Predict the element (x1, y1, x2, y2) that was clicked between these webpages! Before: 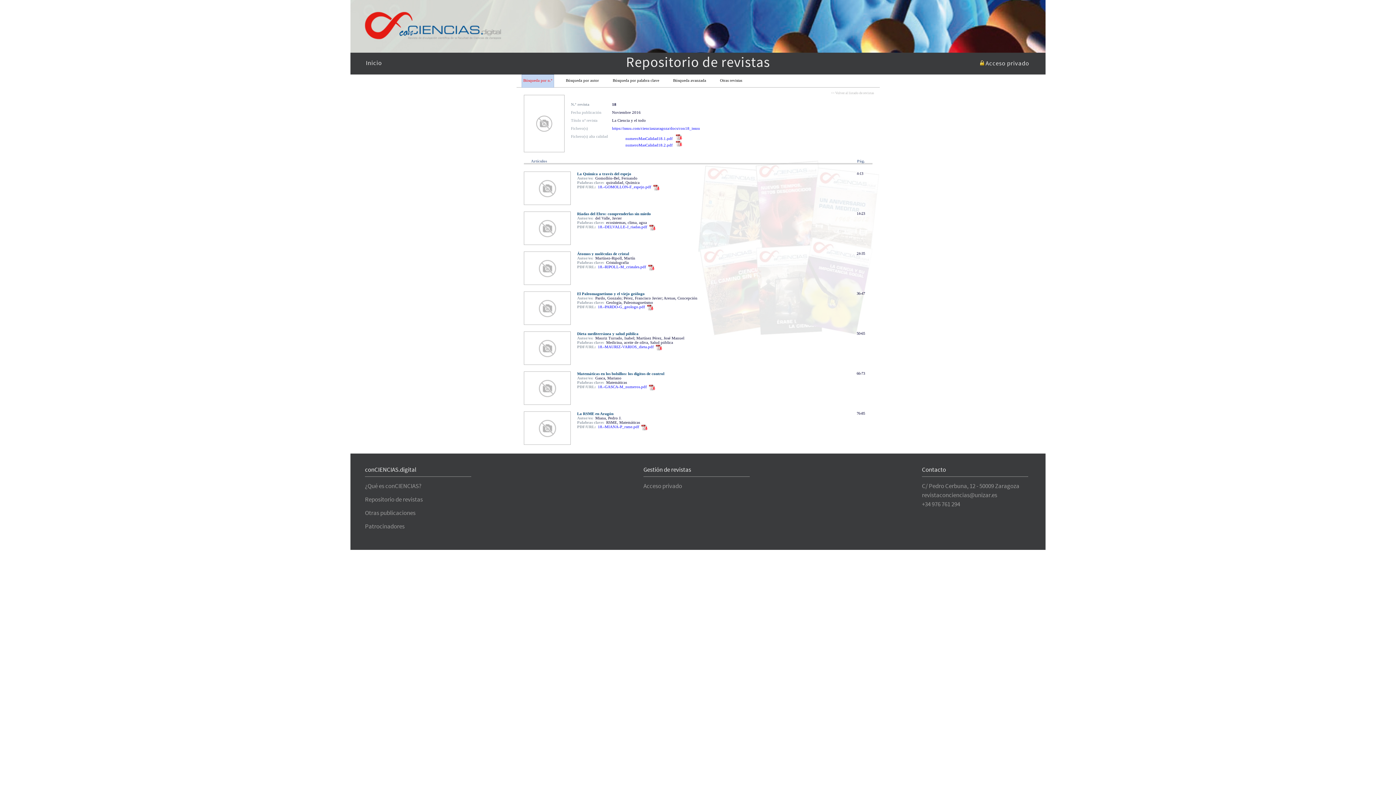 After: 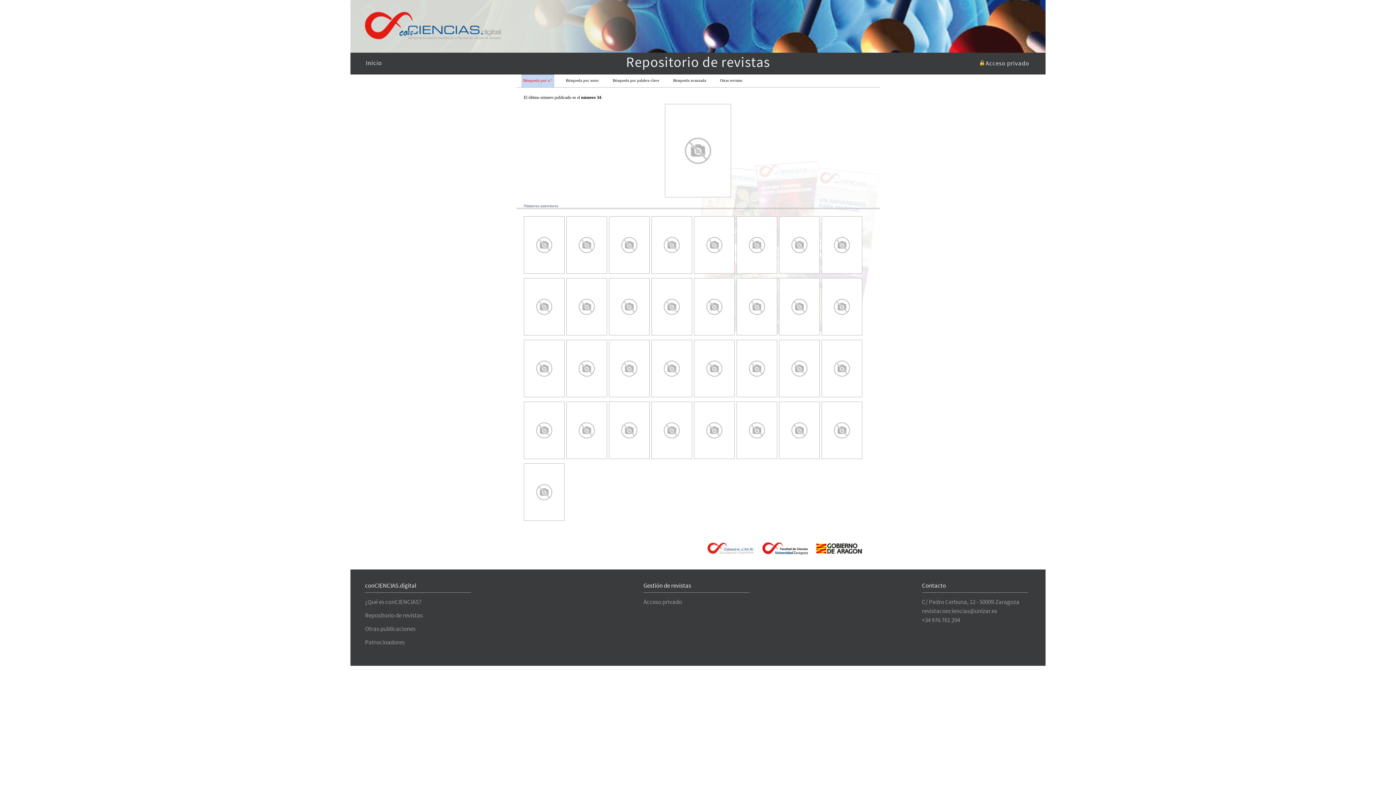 Action: bbox: (831, 91, 874, 94) label: << Volver al listado de revistas